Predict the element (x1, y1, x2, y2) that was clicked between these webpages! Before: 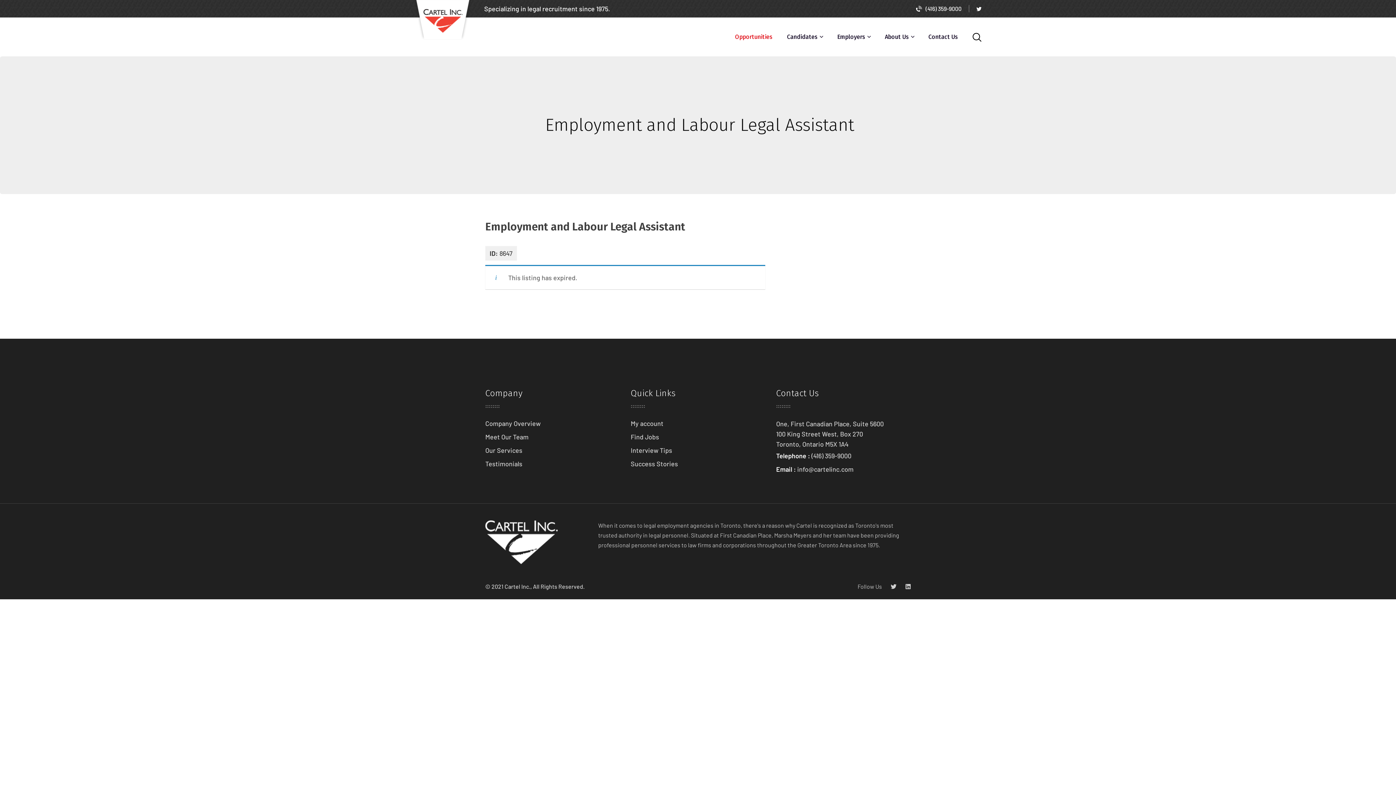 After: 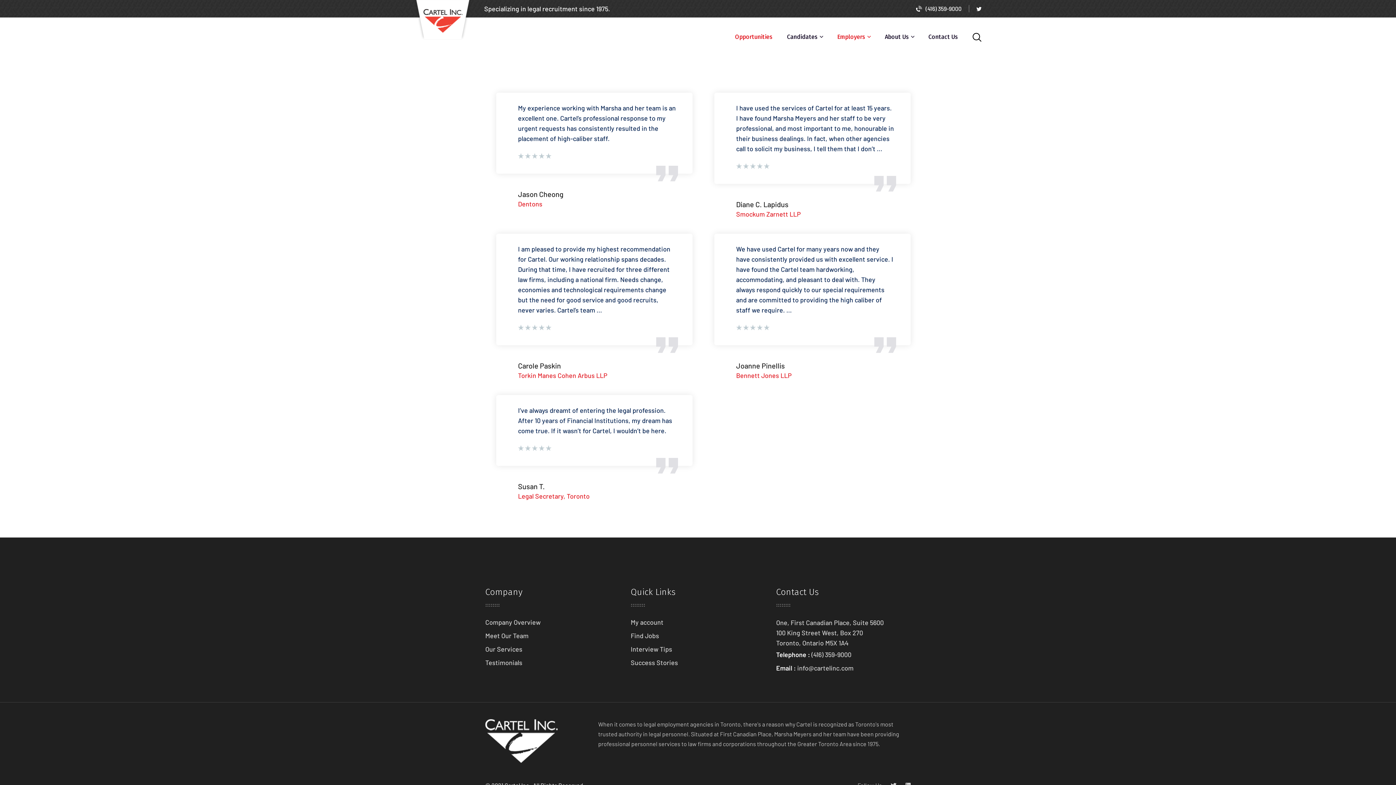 Action: bbox: (485, 460, 522, 468) label: Testimonials